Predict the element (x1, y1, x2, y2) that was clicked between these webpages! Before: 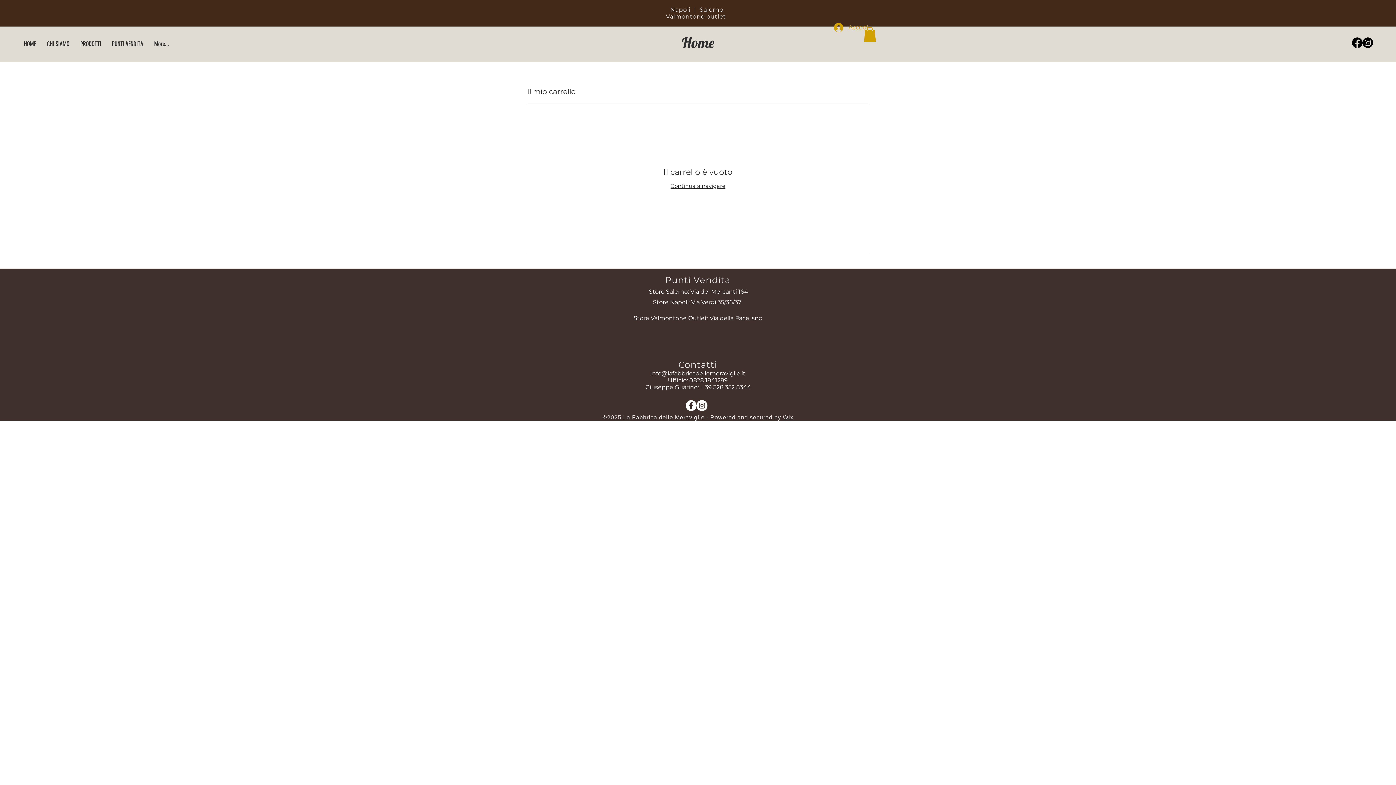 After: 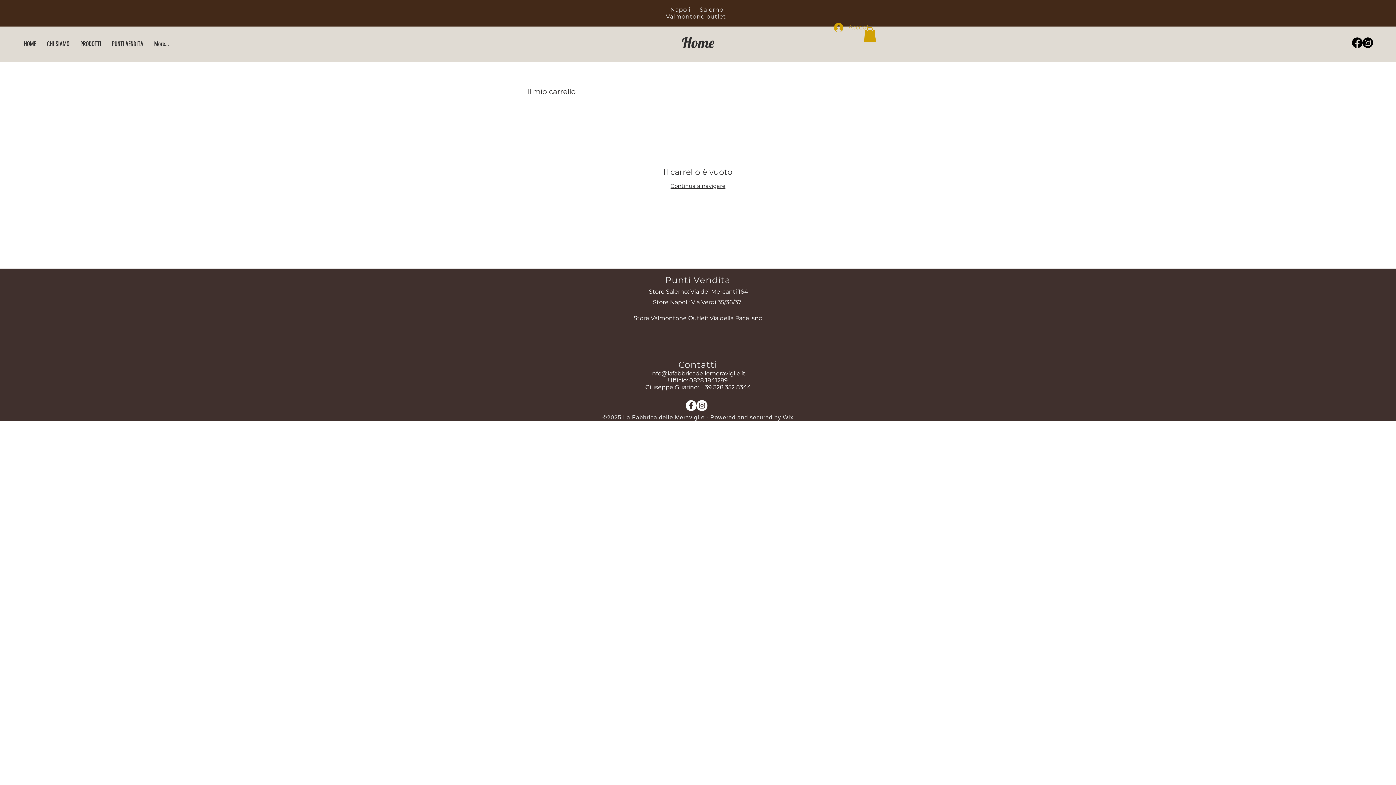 Action: bbox: (829, 20, 872, 34) label: Accedi